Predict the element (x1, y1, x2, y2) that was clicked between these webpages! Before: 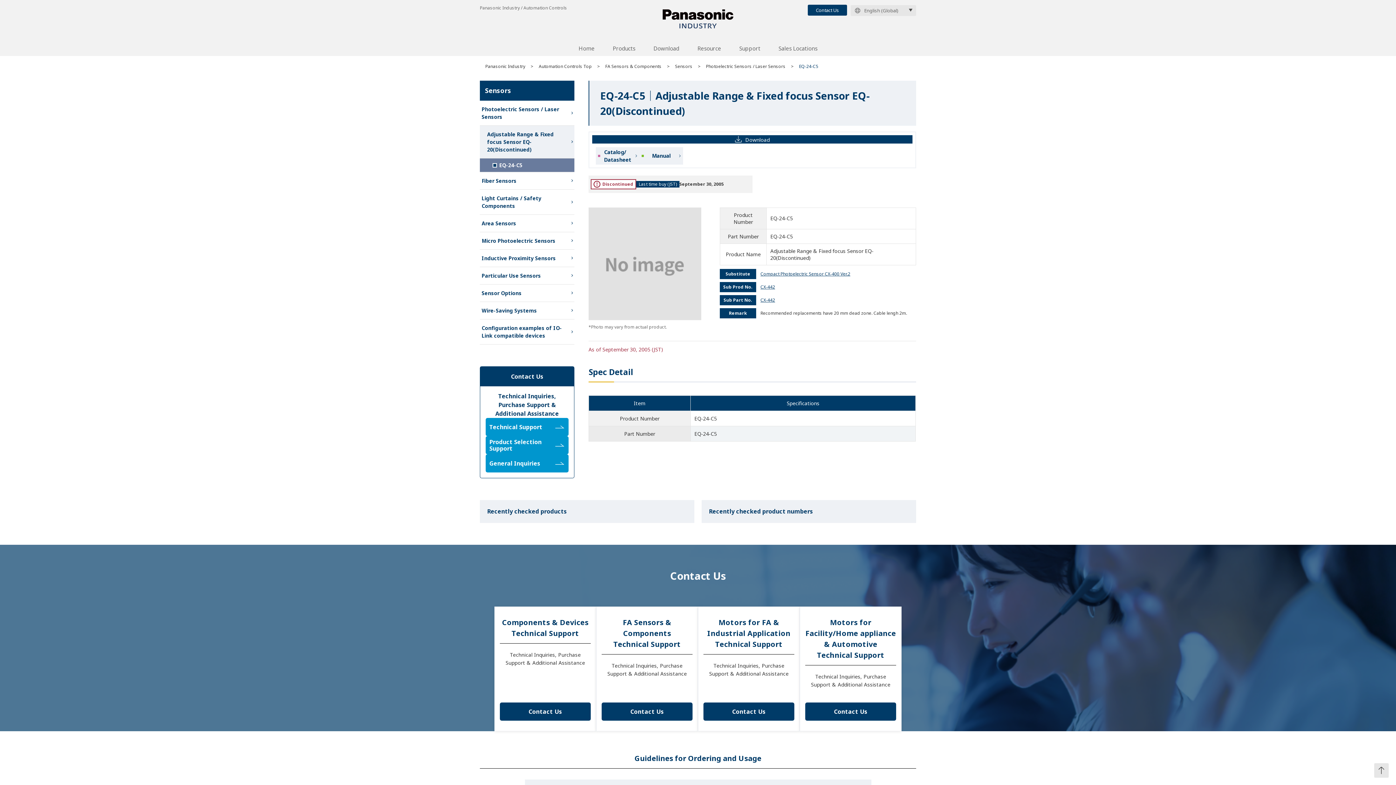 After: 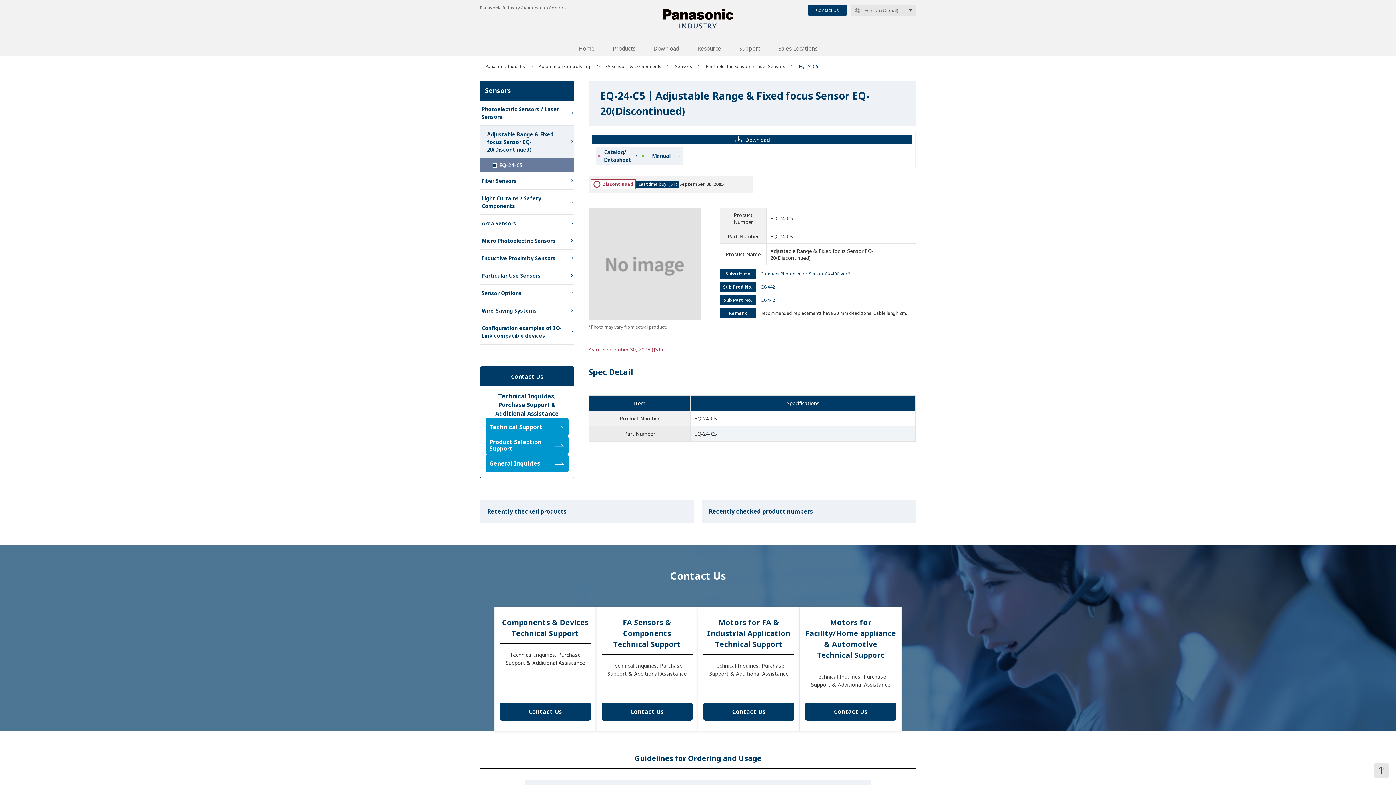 Action: label: Contact Us bbox: (601, 702, 692, 721)